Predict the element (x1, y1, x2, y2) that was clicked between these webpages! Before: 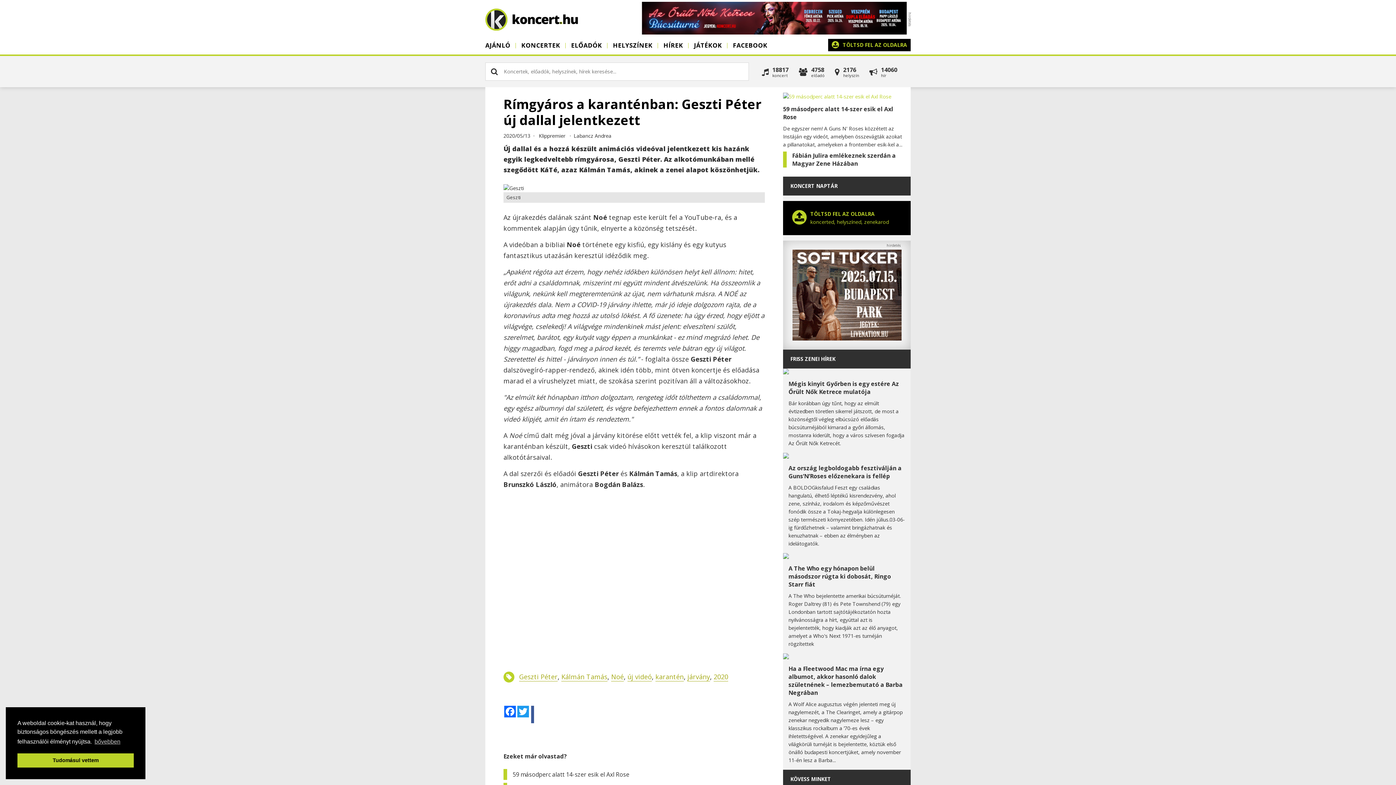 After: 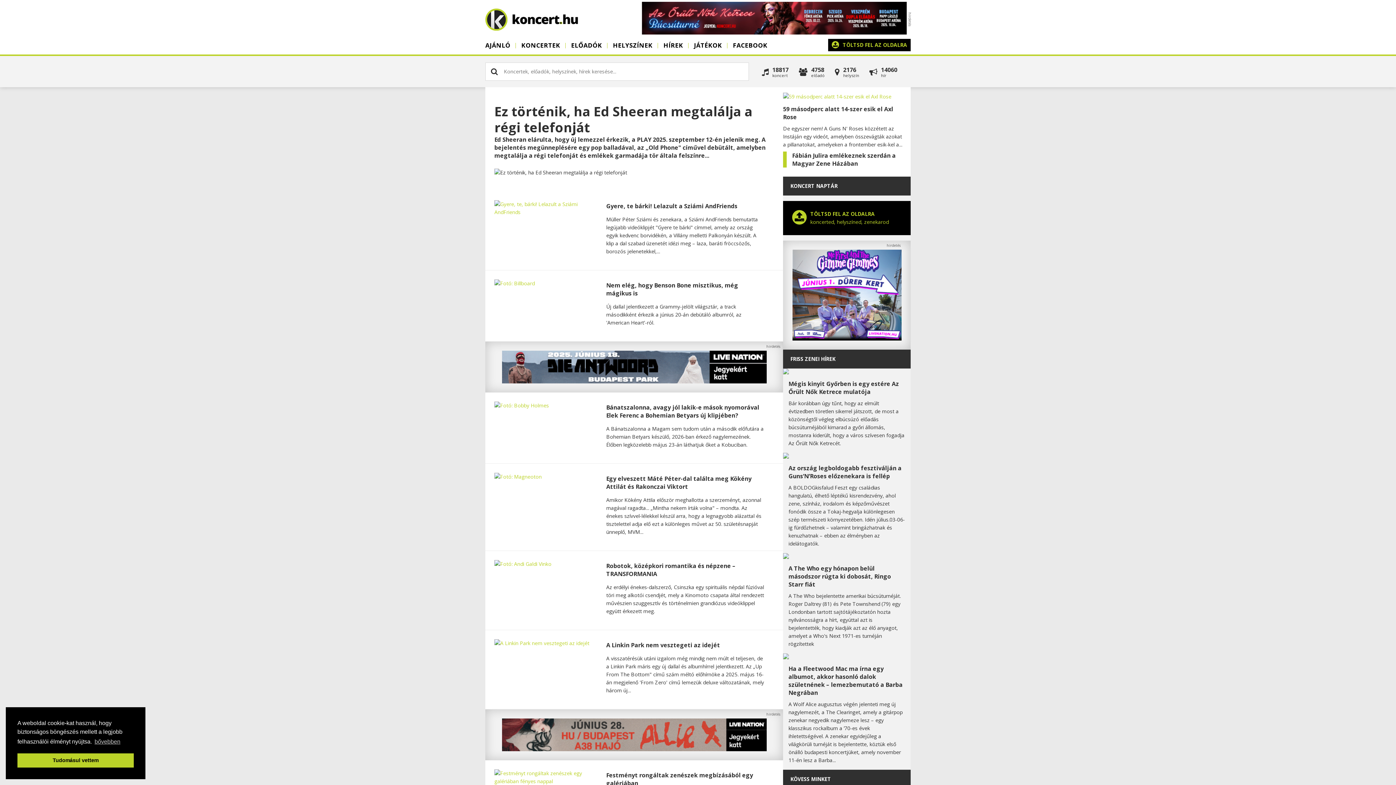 Action: bbox: (538, 132, 565, 139) label: Klippremier